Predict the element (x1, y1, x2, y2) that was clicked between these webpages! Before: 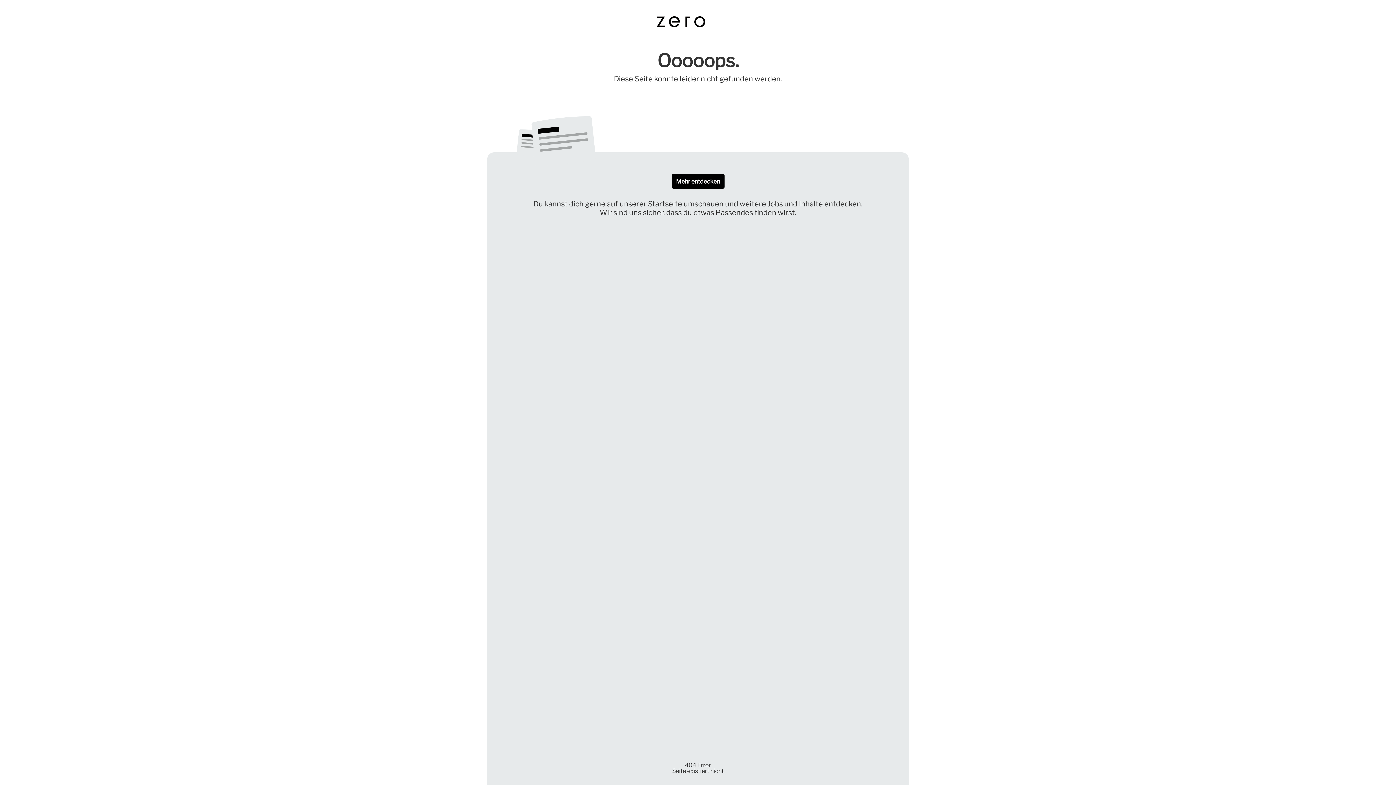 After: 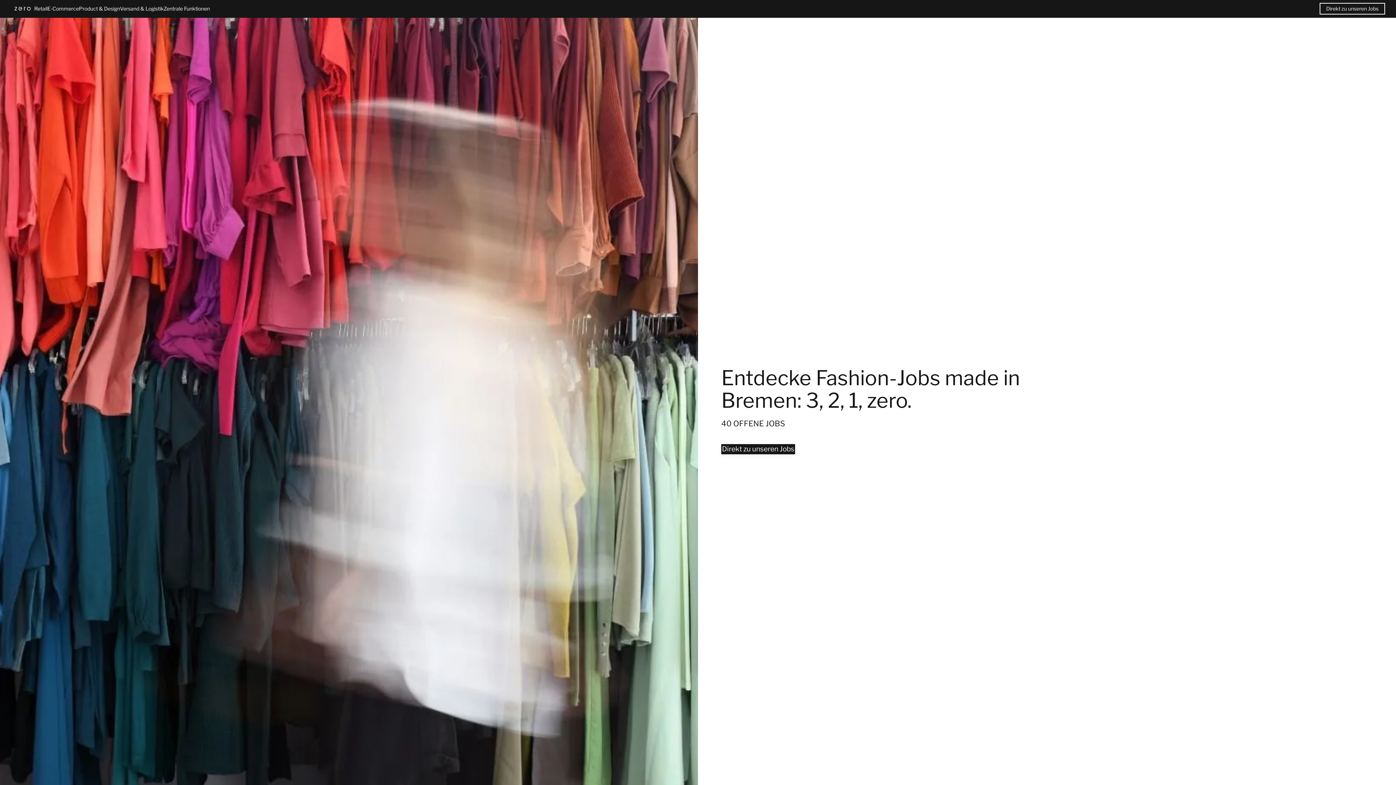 Action: bbox: (650, 10, 746, 32)